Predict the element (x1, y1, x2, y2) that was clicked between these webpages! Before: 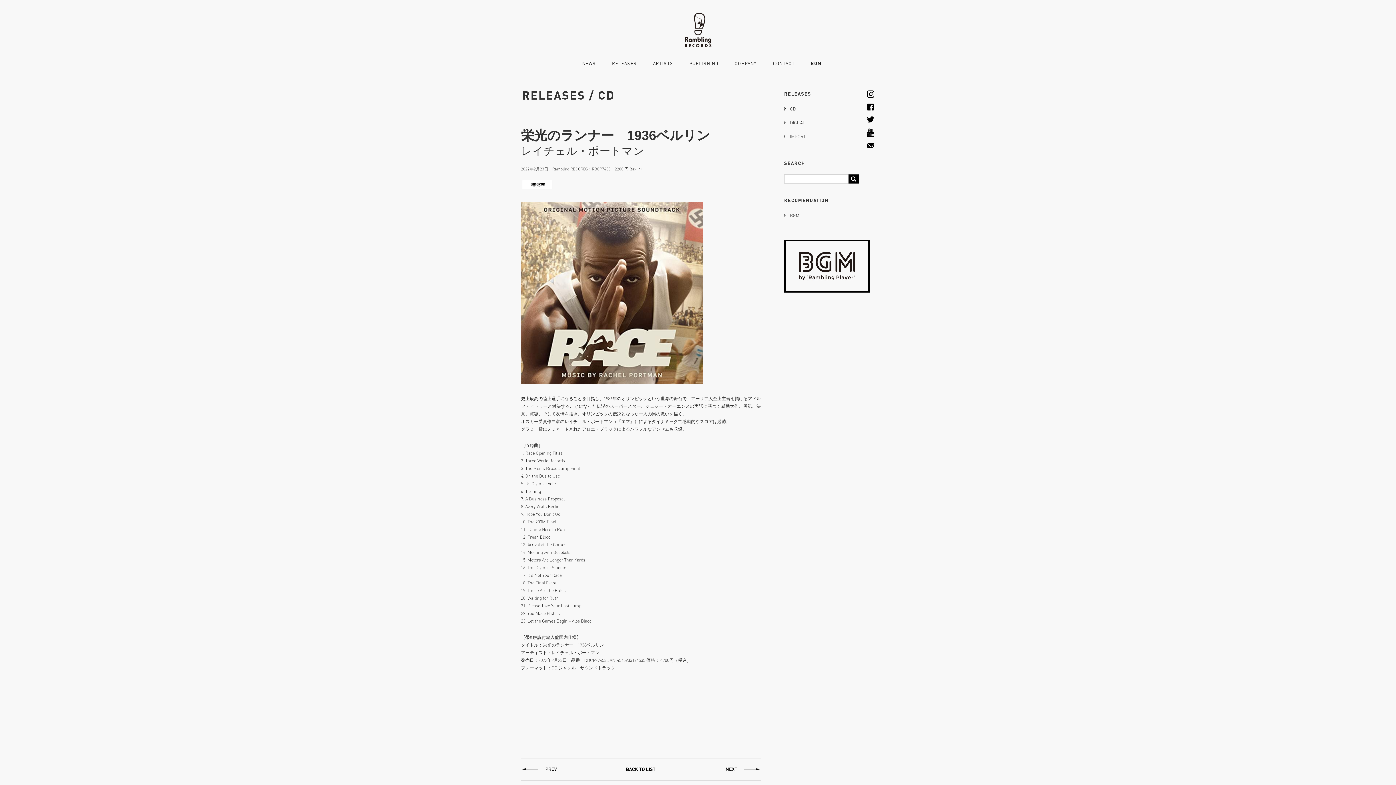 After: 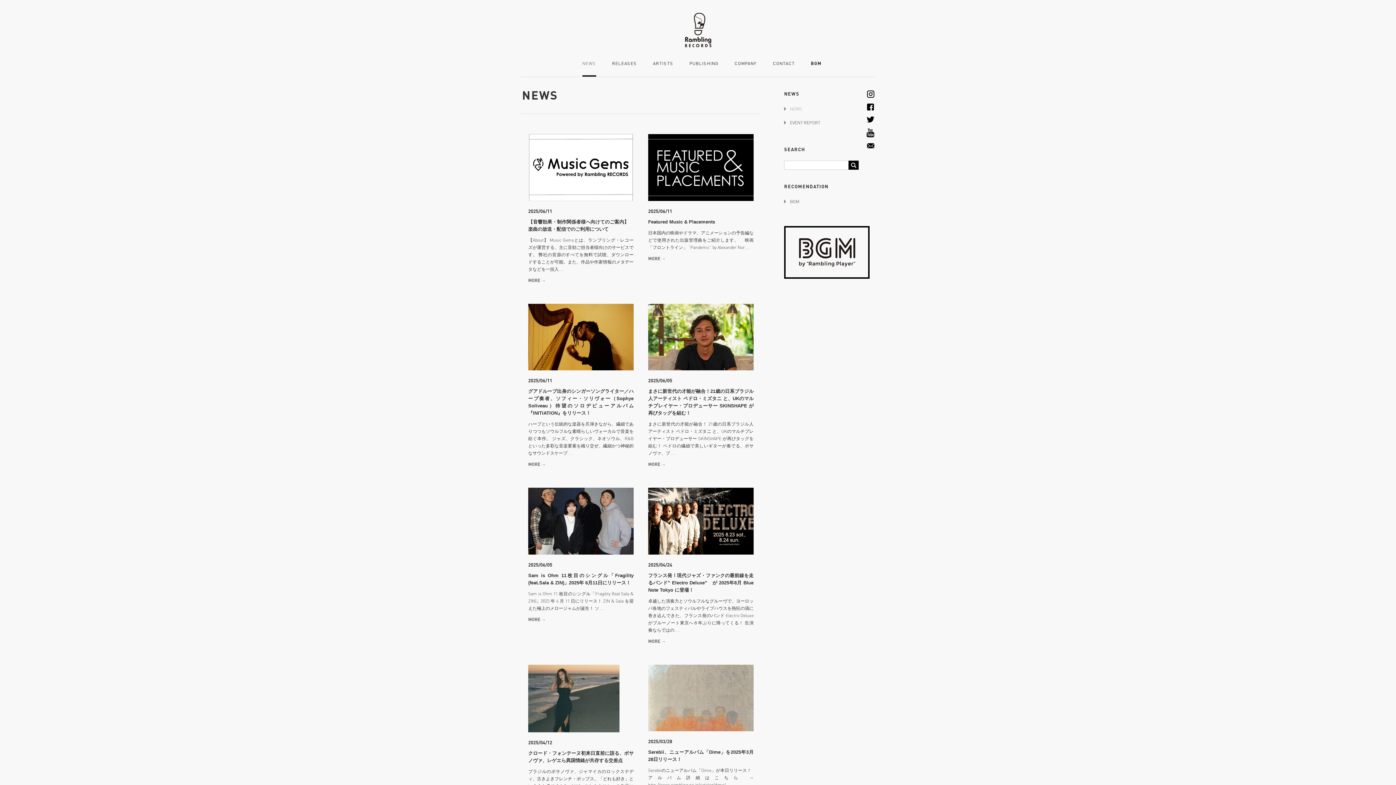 Action: label: NEWS bbox: (582, 61, 596, 75)